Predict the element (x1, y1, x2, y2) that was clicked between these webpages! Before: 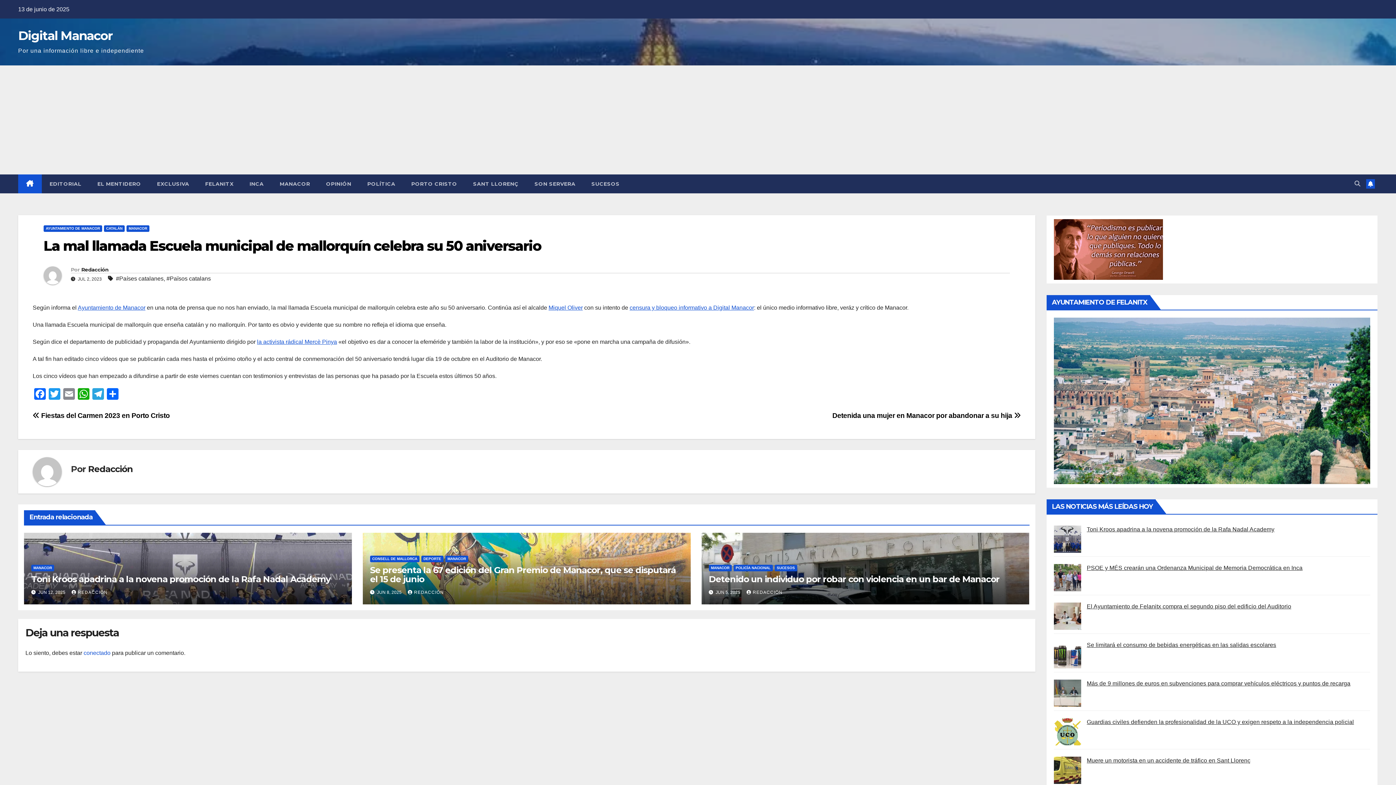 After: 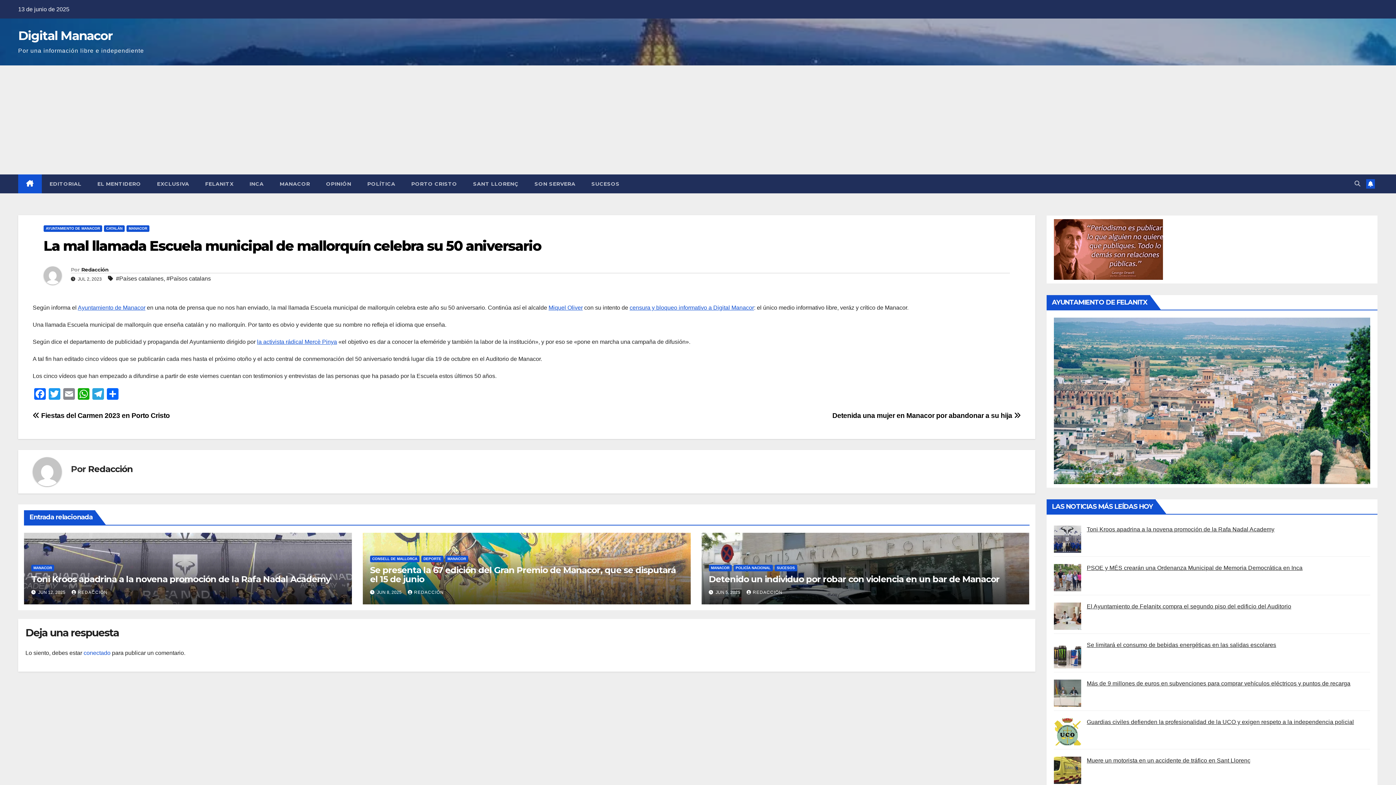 Action: bbox: (1054, 397, 1370, 403)